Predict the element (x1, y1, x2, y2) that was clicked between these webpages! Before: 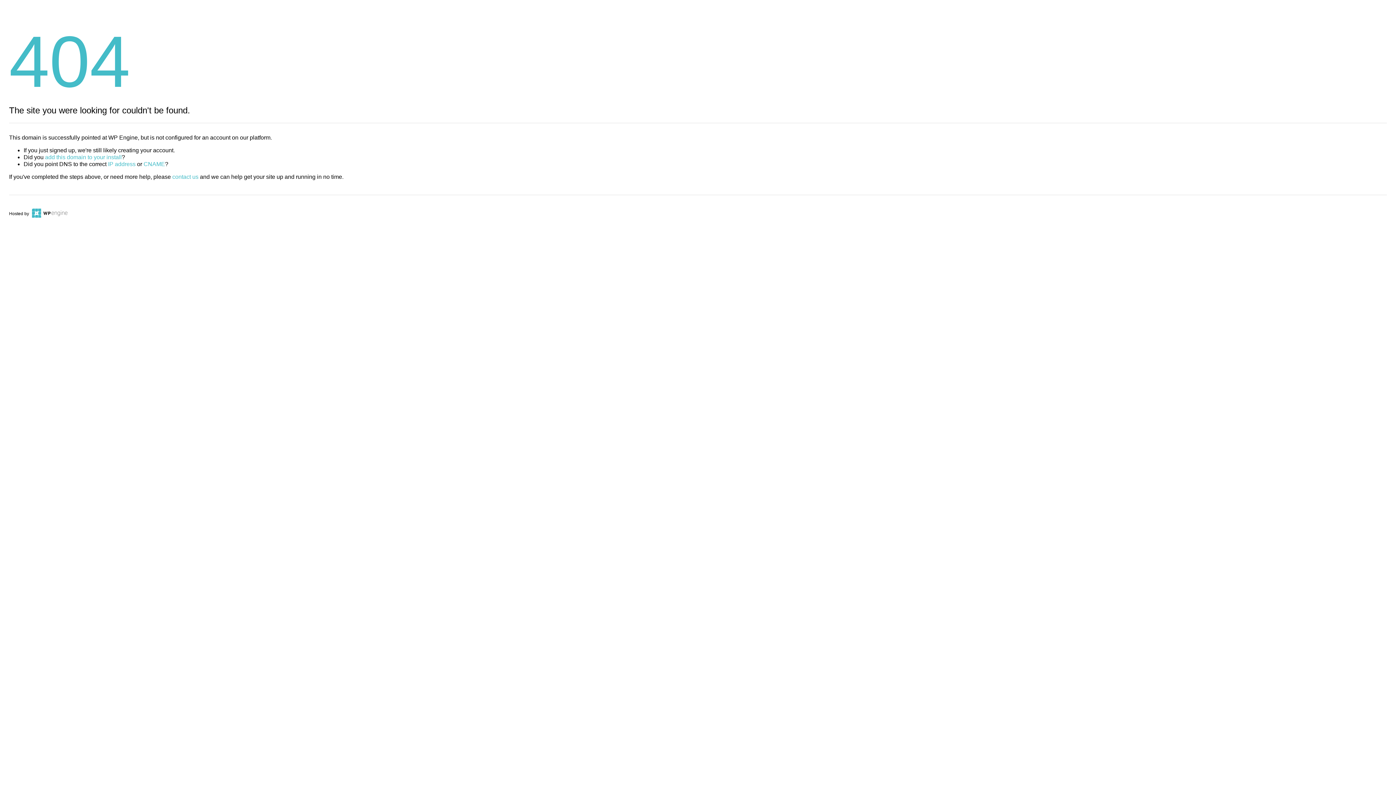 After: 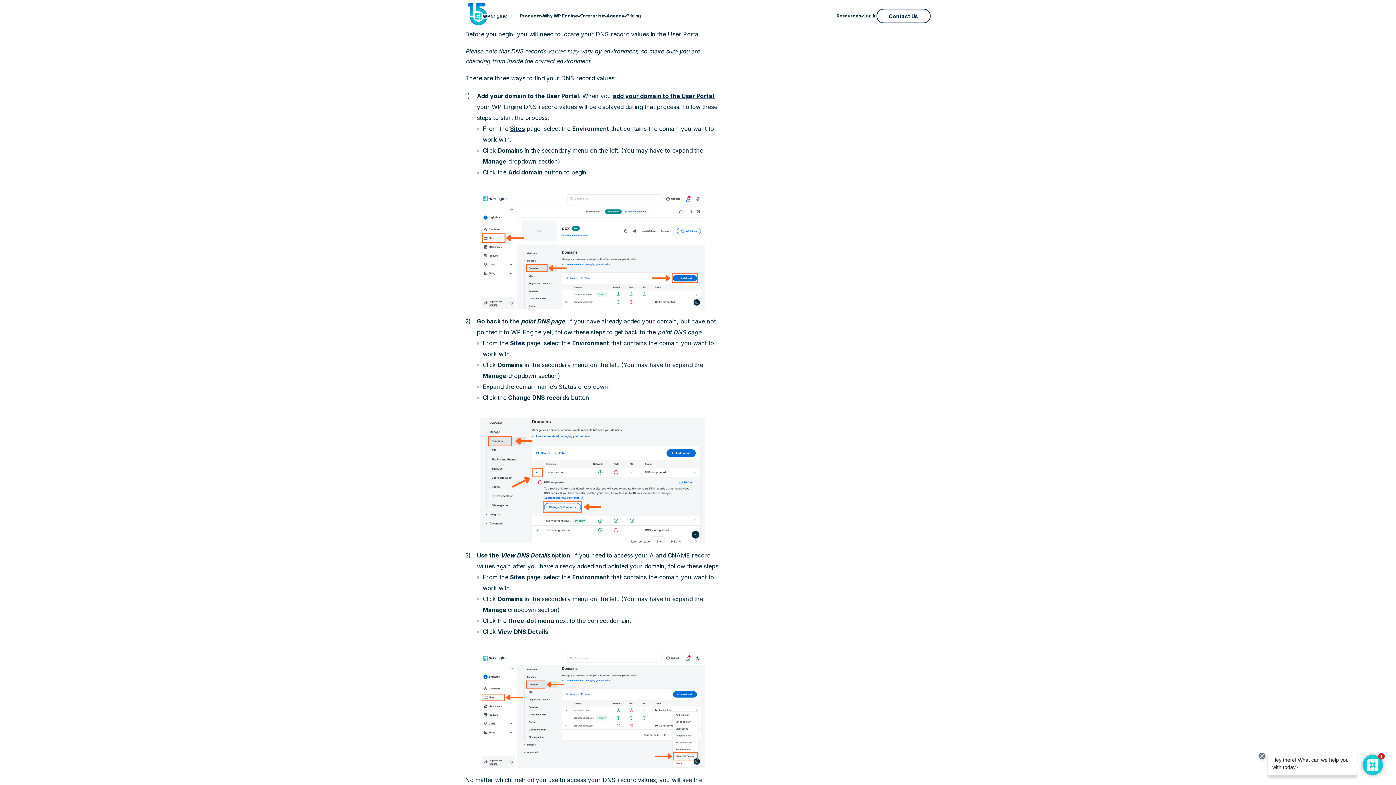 Action: label: IP address bbox: (108, 161, 135, 167)